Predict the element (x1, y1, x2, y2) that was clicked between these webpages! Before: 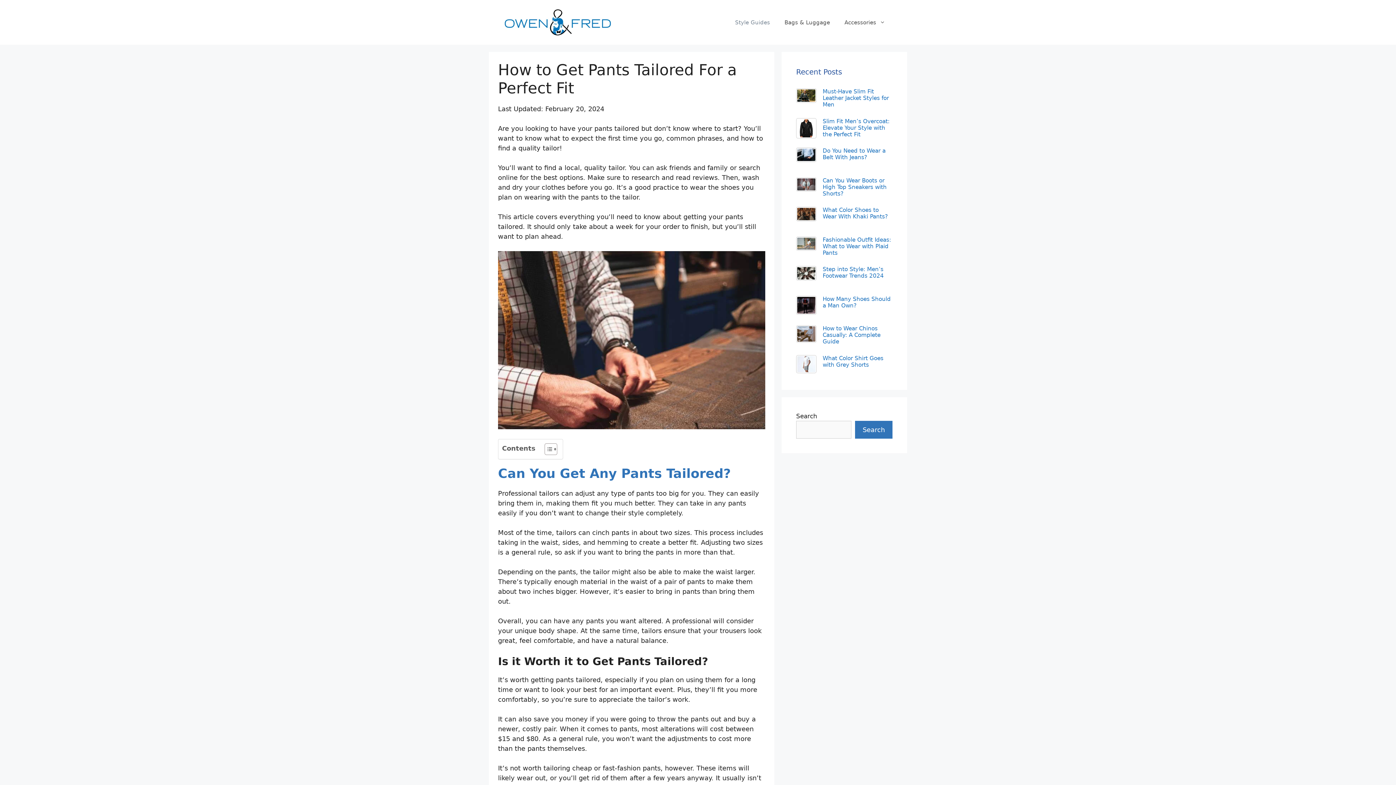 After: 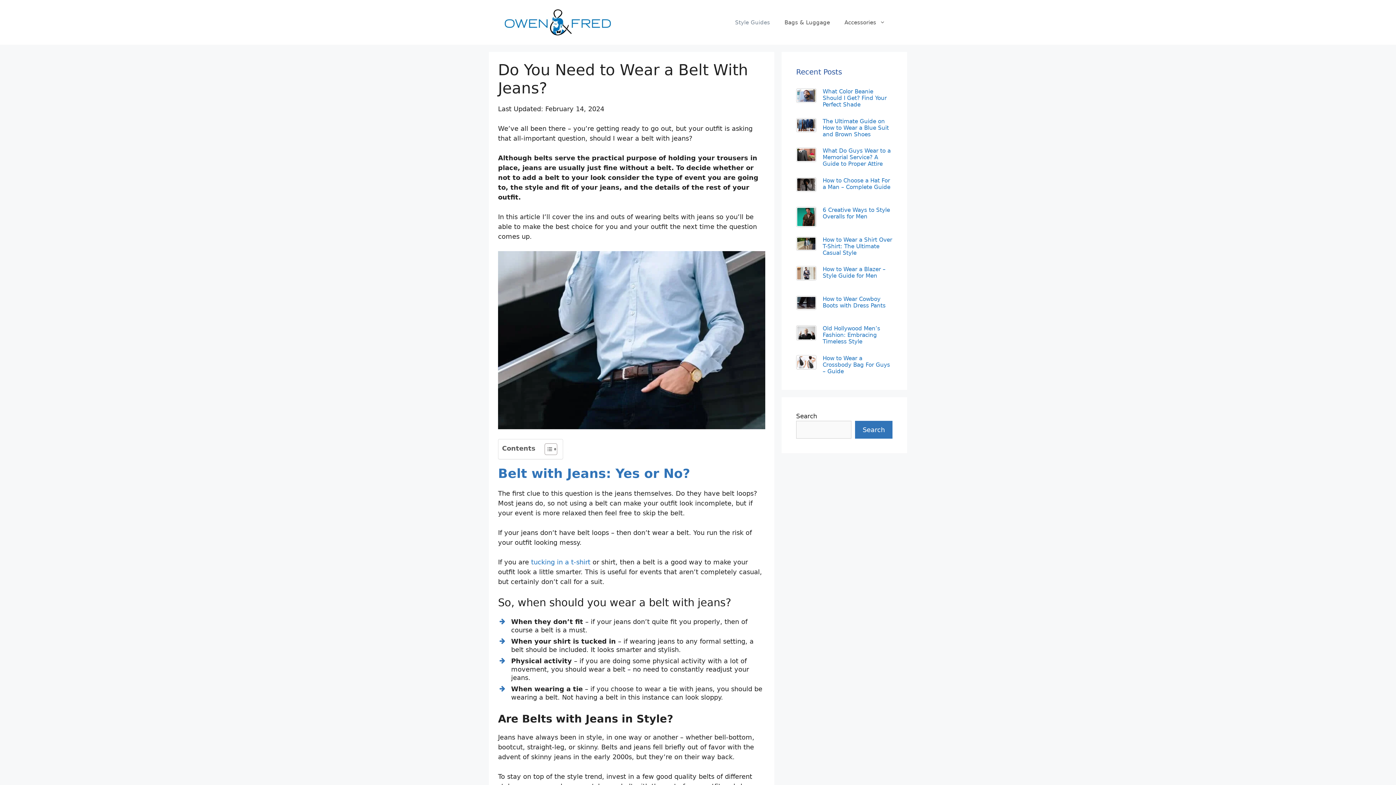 Action: bbox: (796, 147, 816, 168)